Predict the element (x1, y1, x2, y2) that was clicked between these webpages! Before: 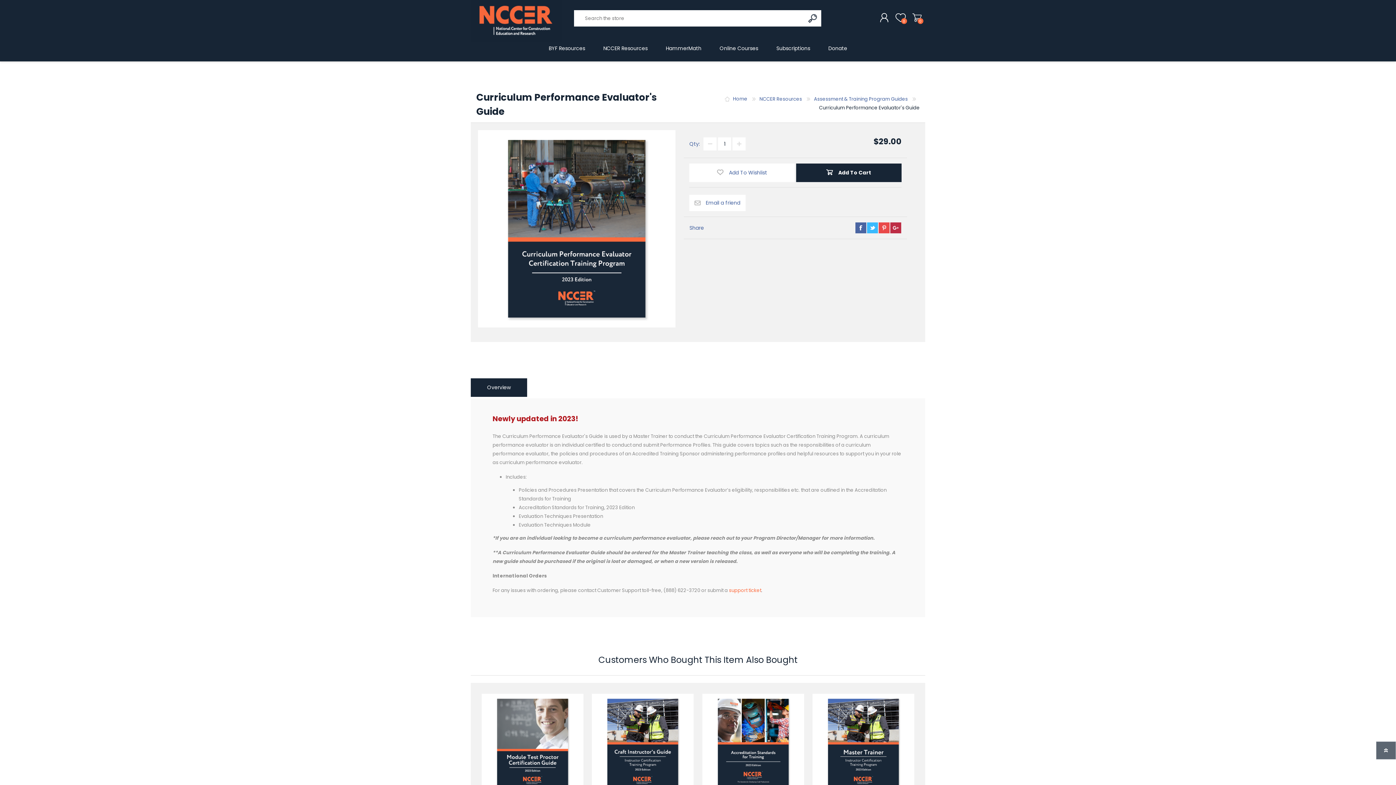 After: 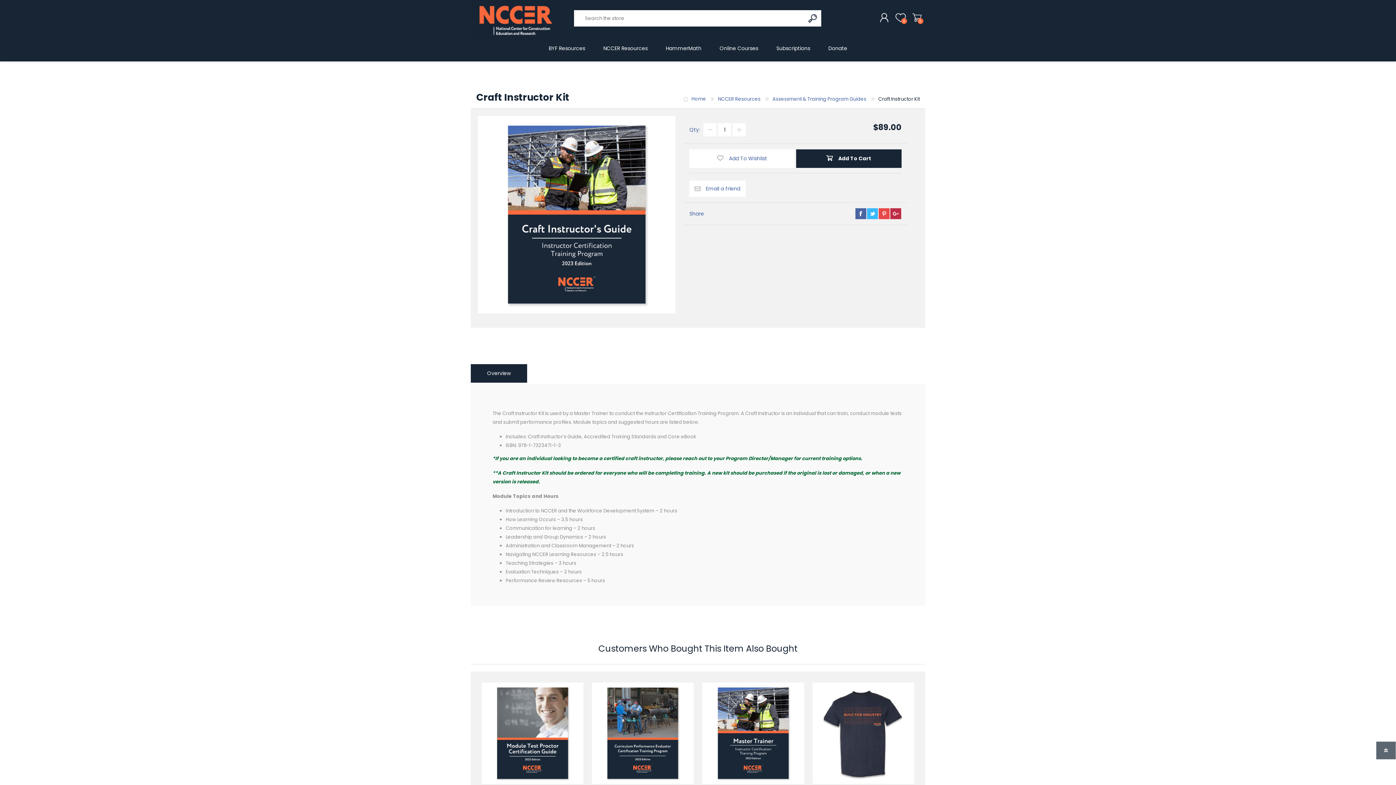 Action: bbox: (592, 694, 693, 795)